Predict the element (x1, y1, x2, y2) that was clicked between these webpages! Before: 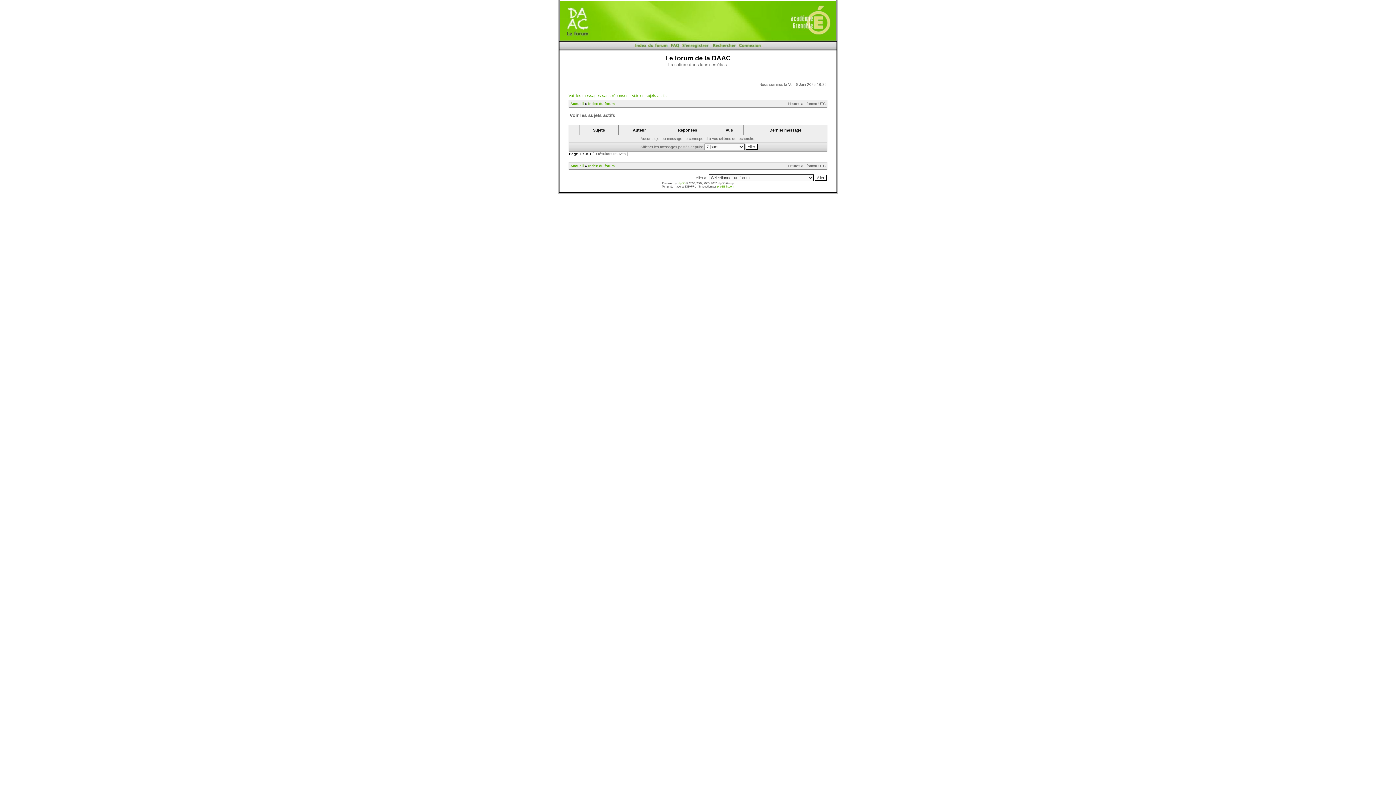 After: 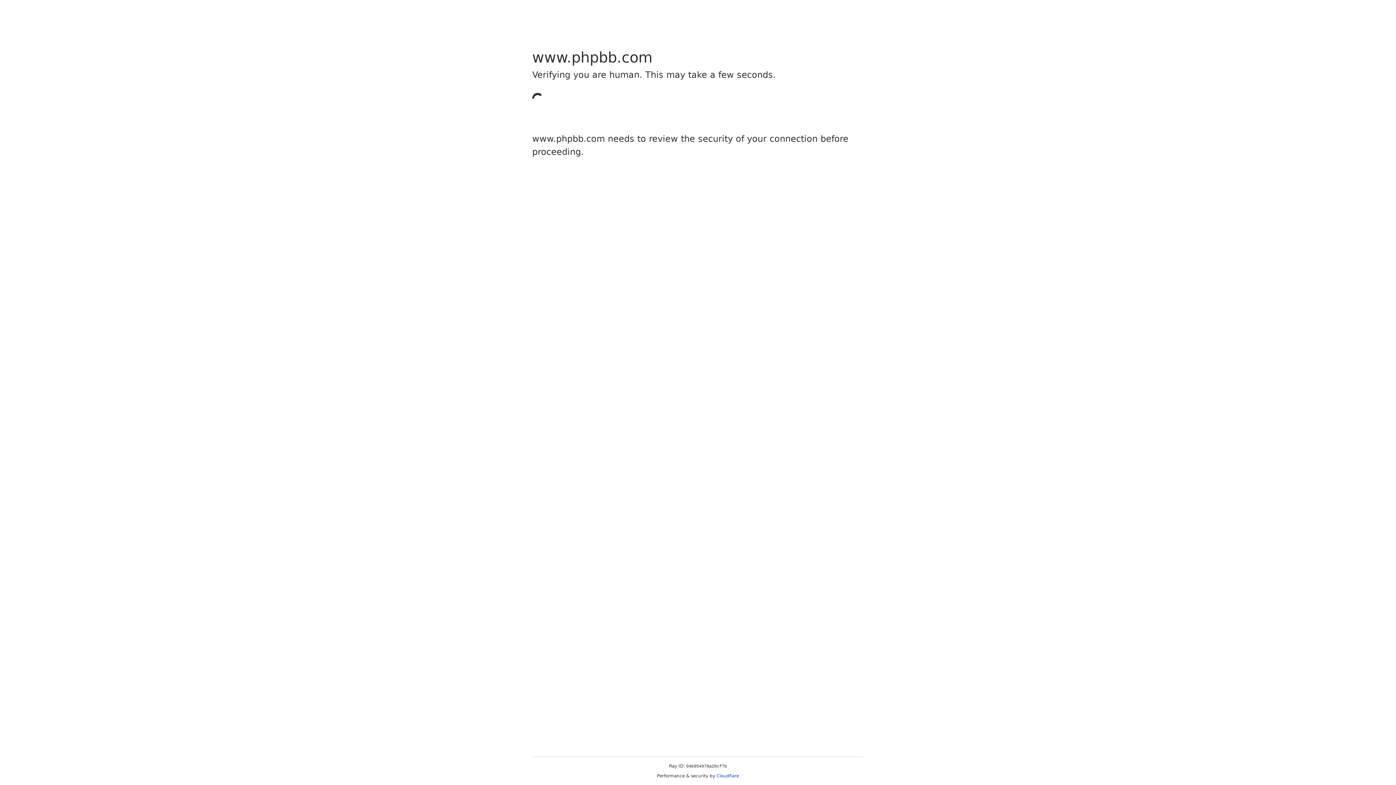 Action: label: phpBB bbox: (677, 181, 685, 185)